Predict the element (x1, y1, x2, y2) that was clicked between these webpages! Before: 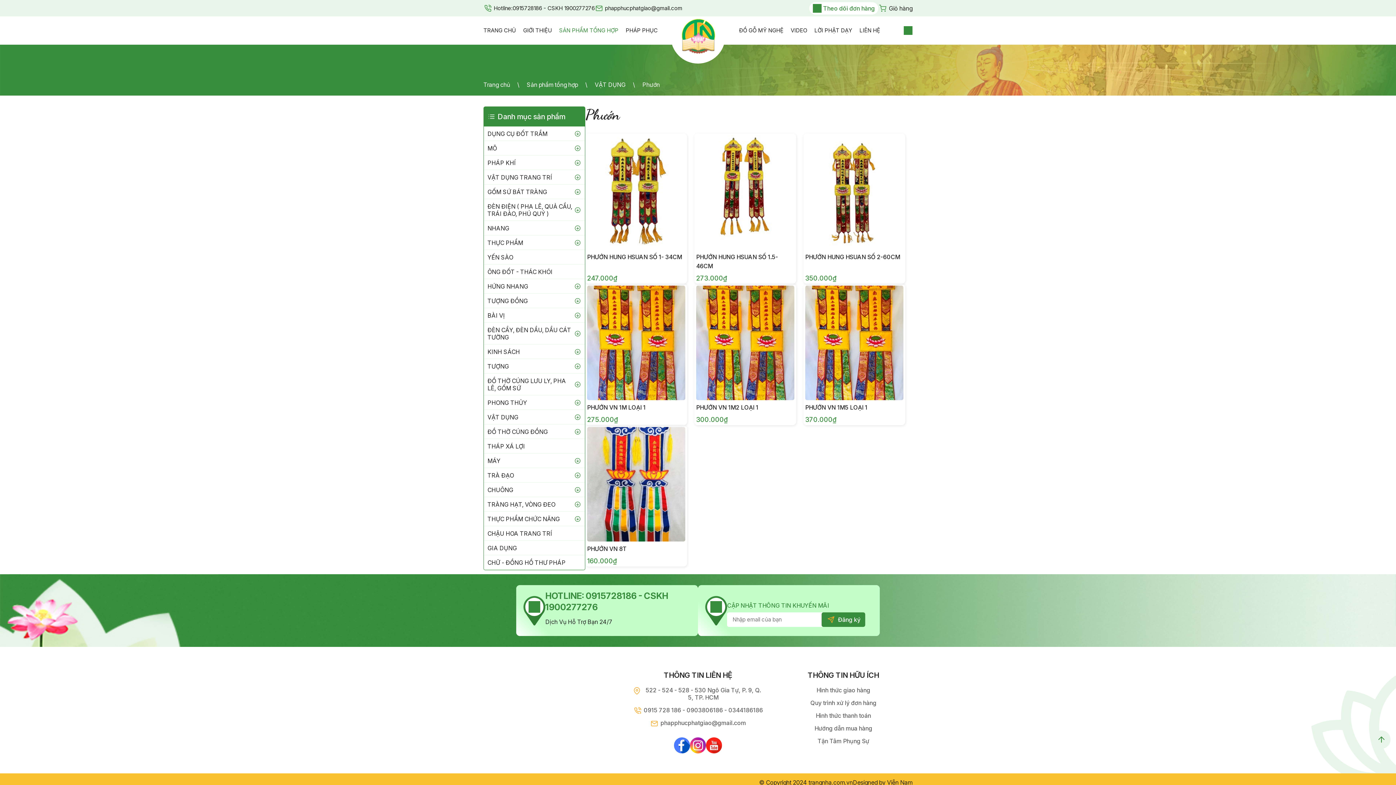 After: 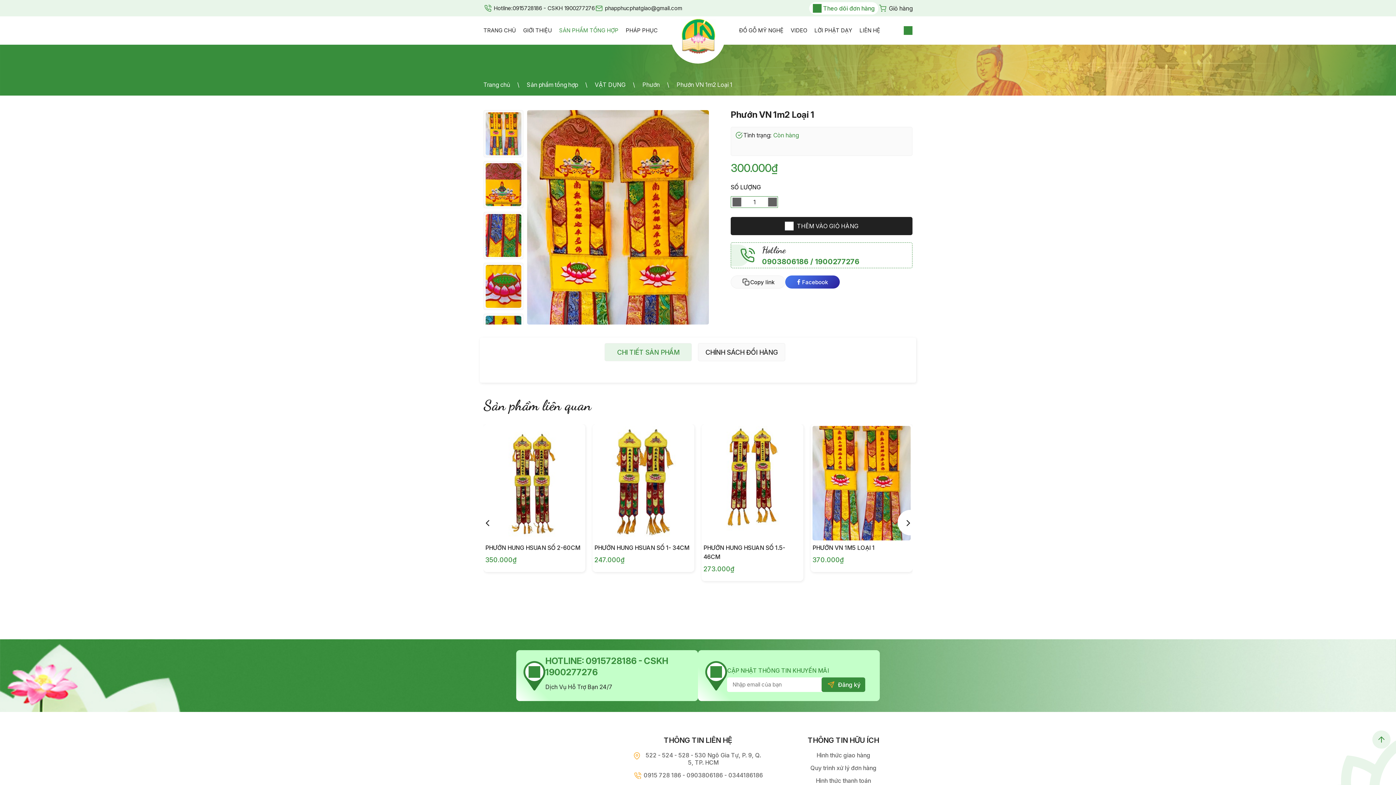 Action: label: PHƯỚN VN 1M2 LOẠI 1 bbox: (696, 404, 758, 411)